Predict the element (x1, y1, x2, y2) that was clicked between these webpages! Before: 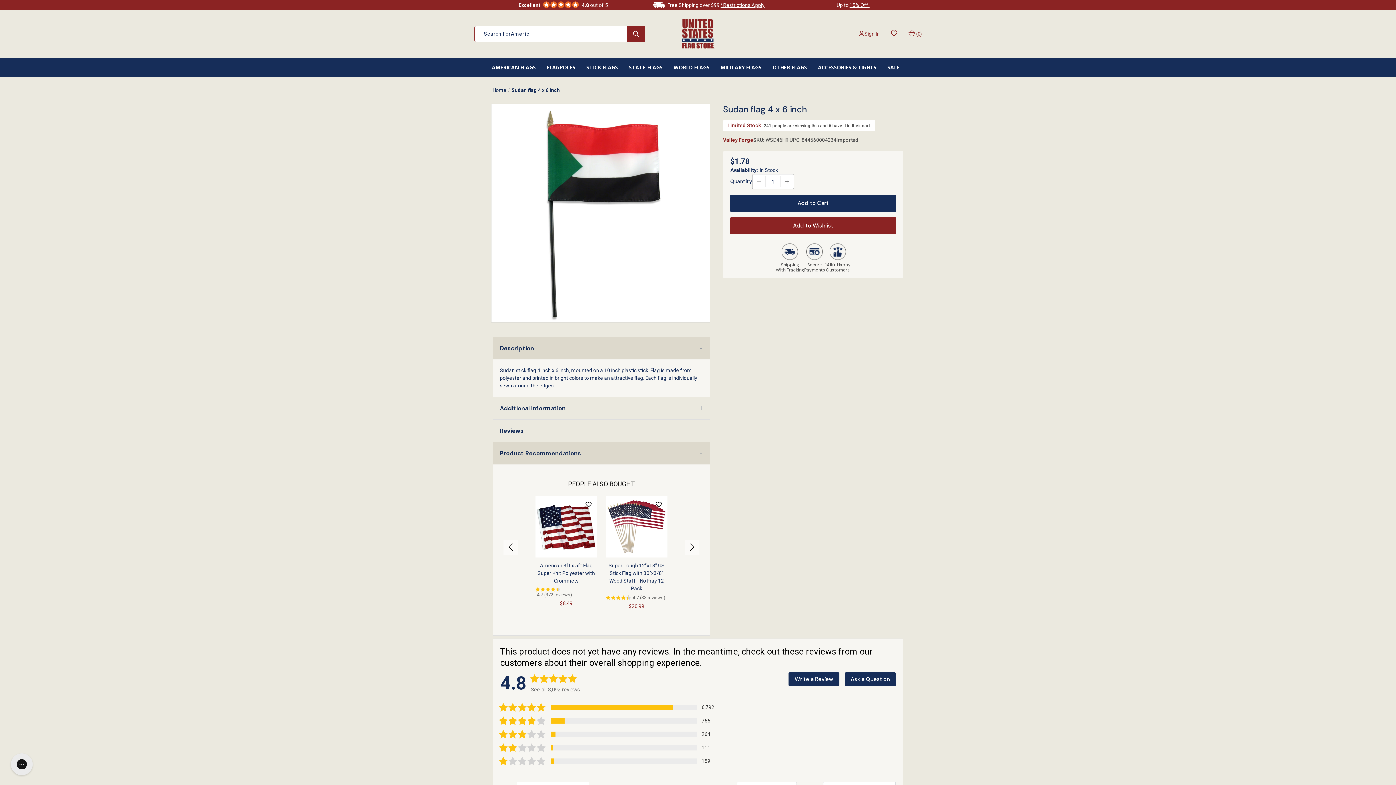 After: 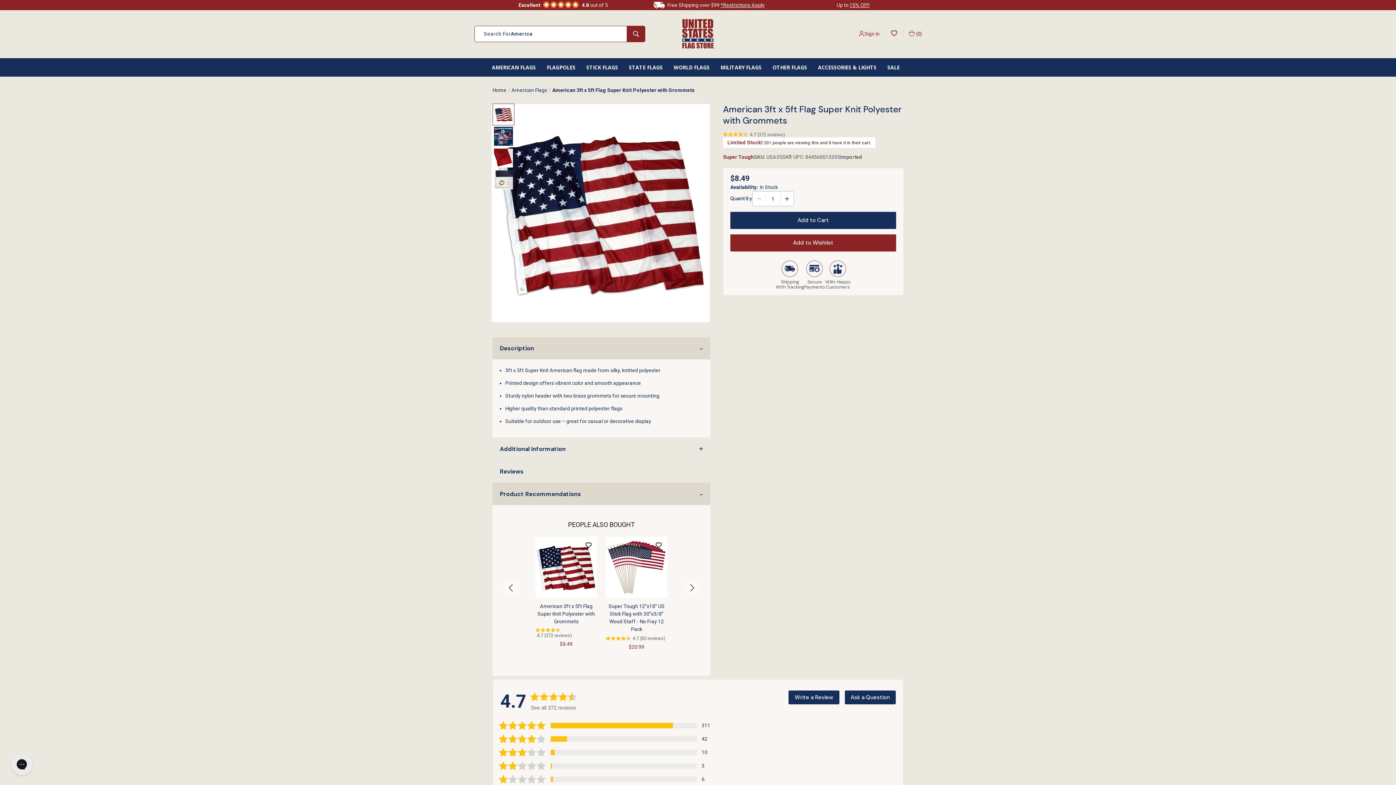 Action: bbox: (535, 553, 597, 558)